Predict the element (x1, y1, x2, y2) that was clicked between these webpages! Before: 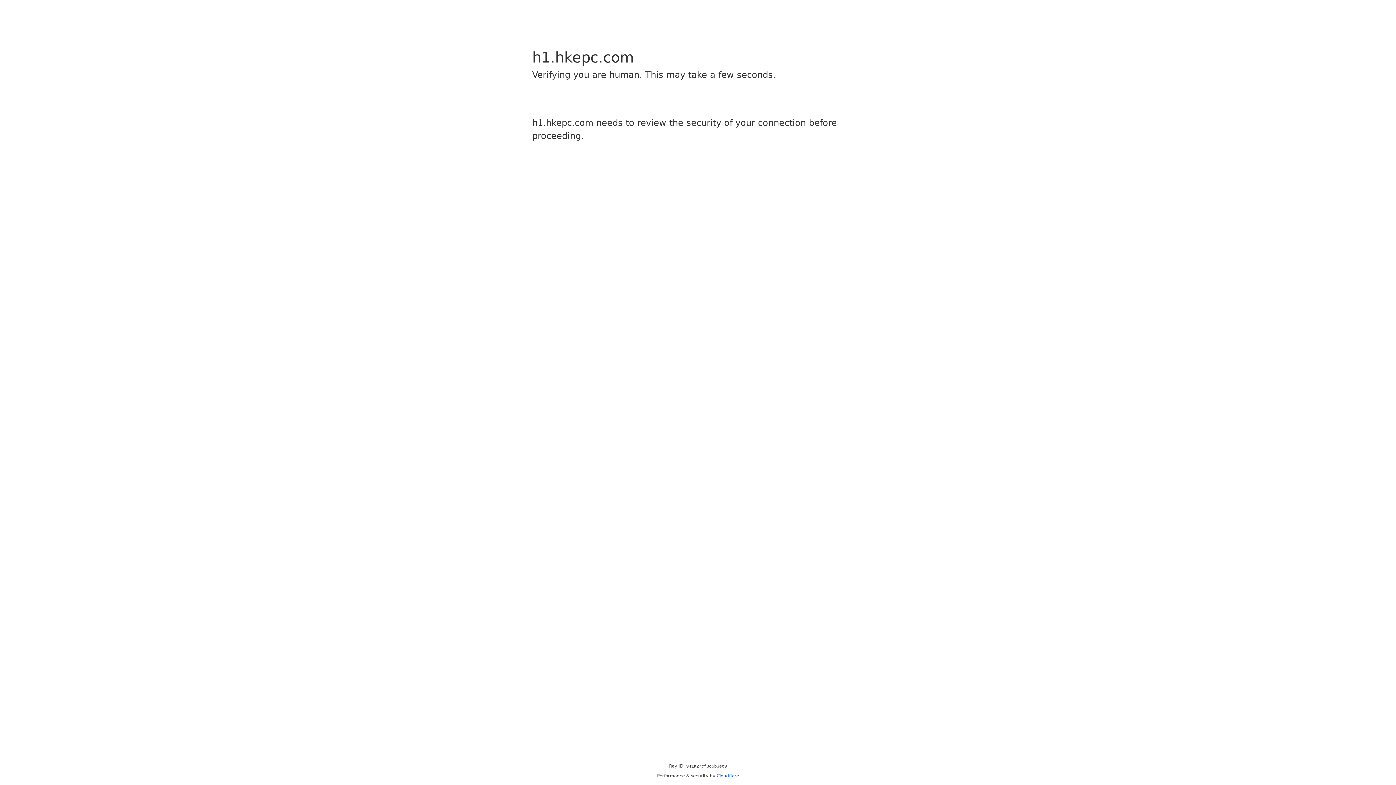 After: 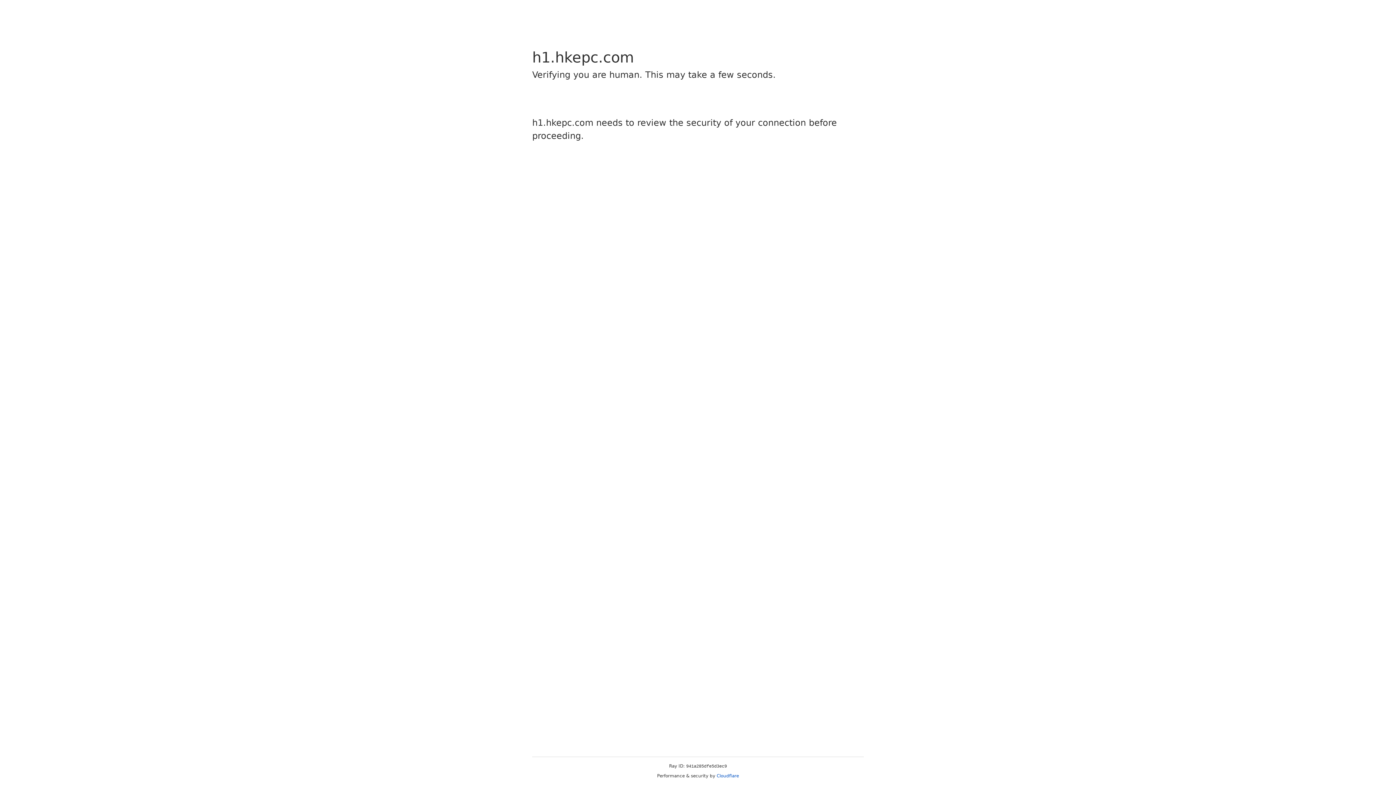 Action: label: Cloudflare bbox: (716, 773, 739, 778)